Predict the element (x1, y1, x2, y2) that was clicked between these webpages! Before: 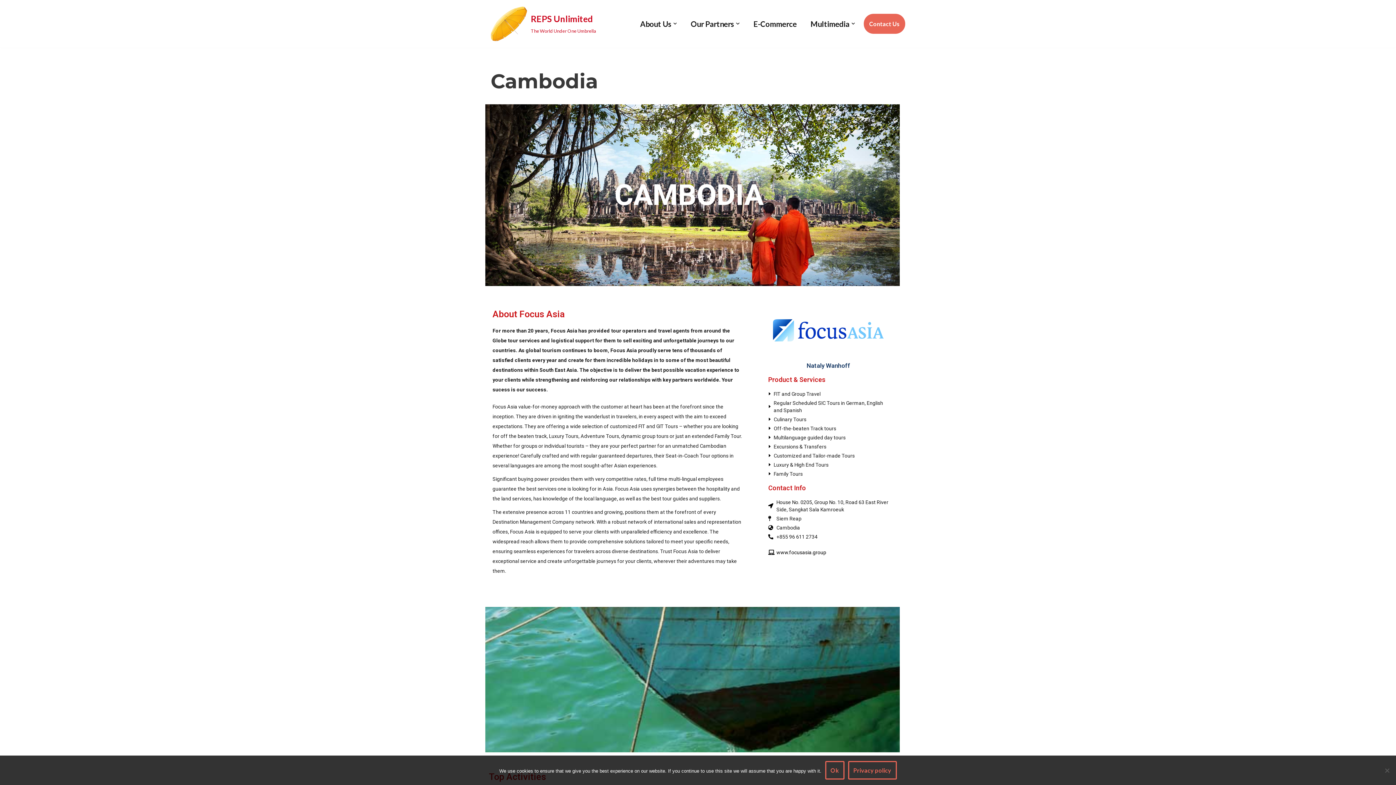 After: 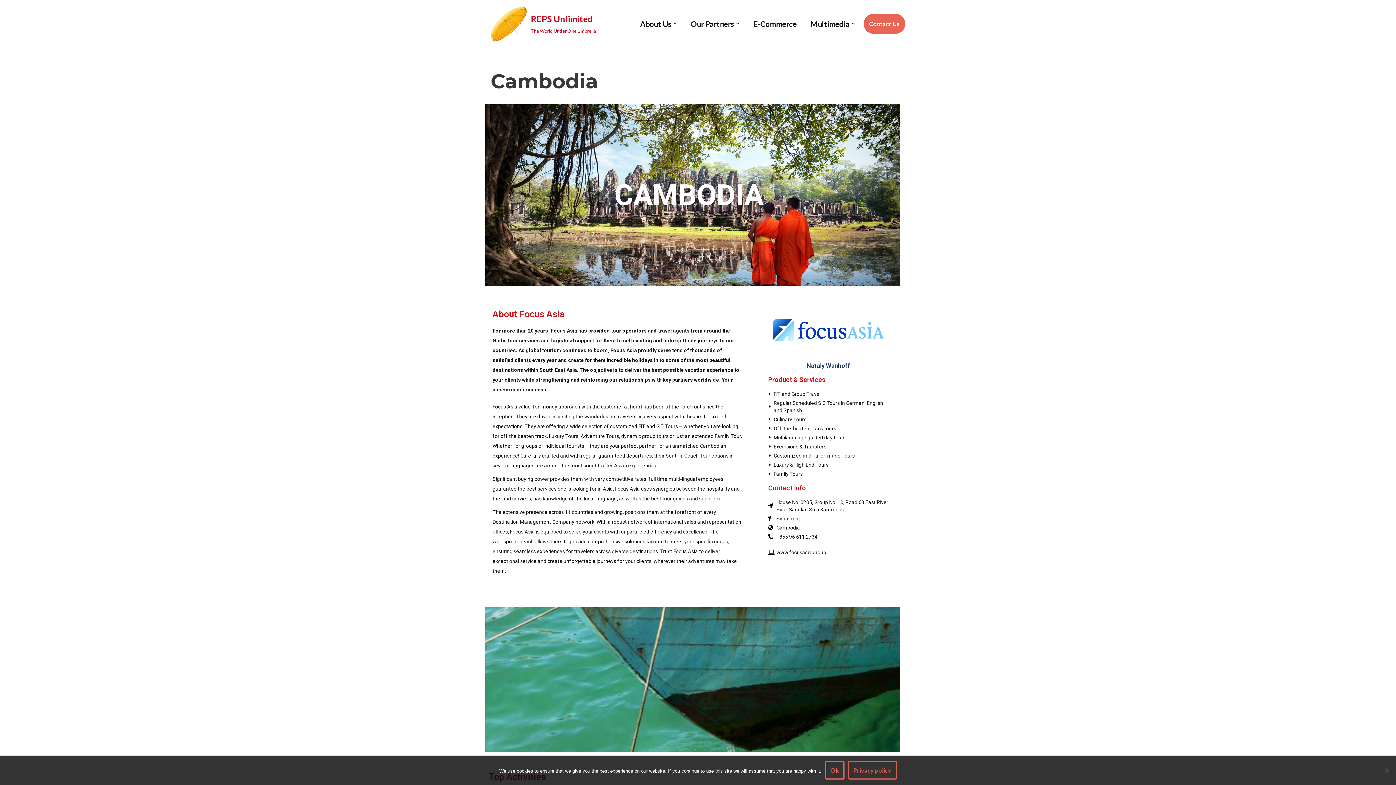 Action: bbox: (848, 761, 896, 780) label: Privacy policy